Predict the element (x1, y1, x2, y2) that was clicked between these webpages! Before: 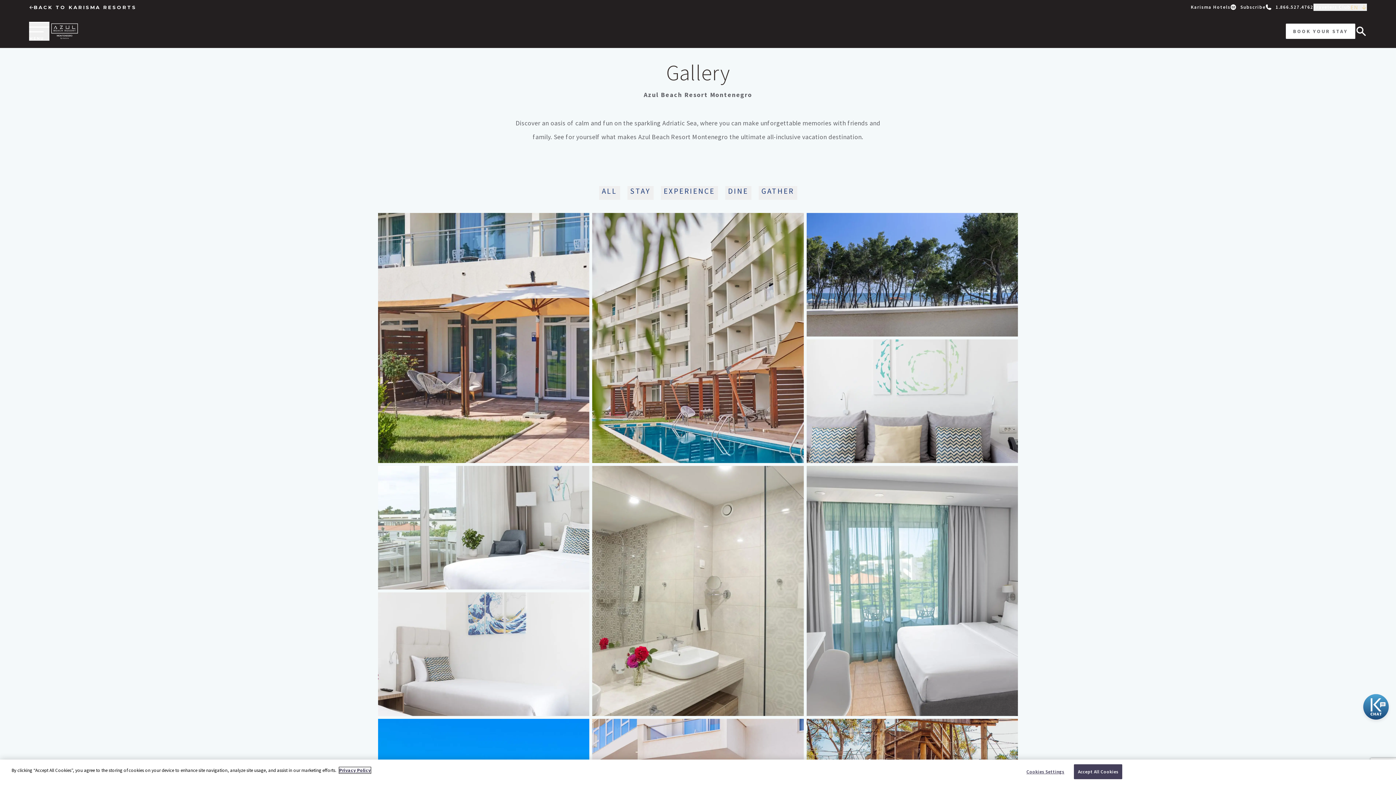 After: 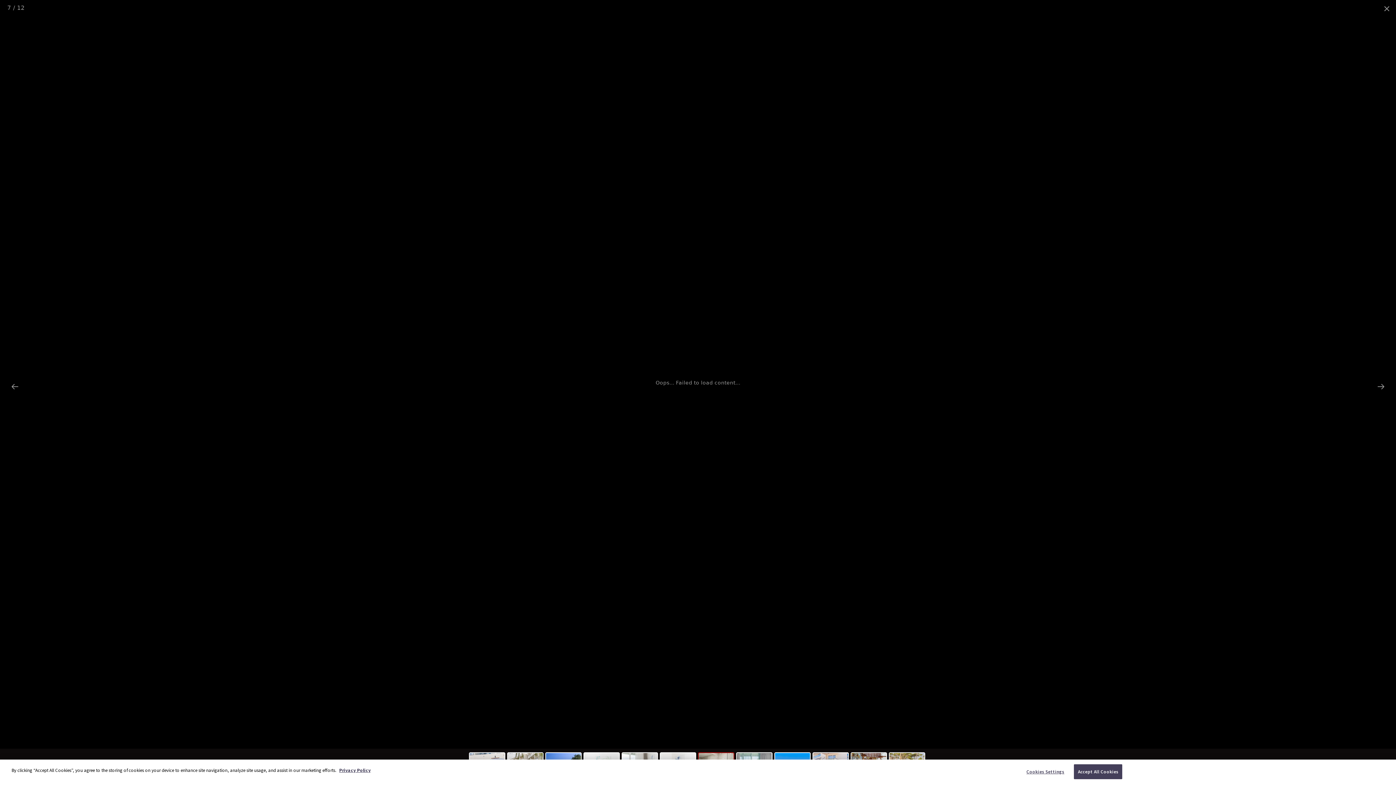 Action: bbox: (592, 466, 803, 716)